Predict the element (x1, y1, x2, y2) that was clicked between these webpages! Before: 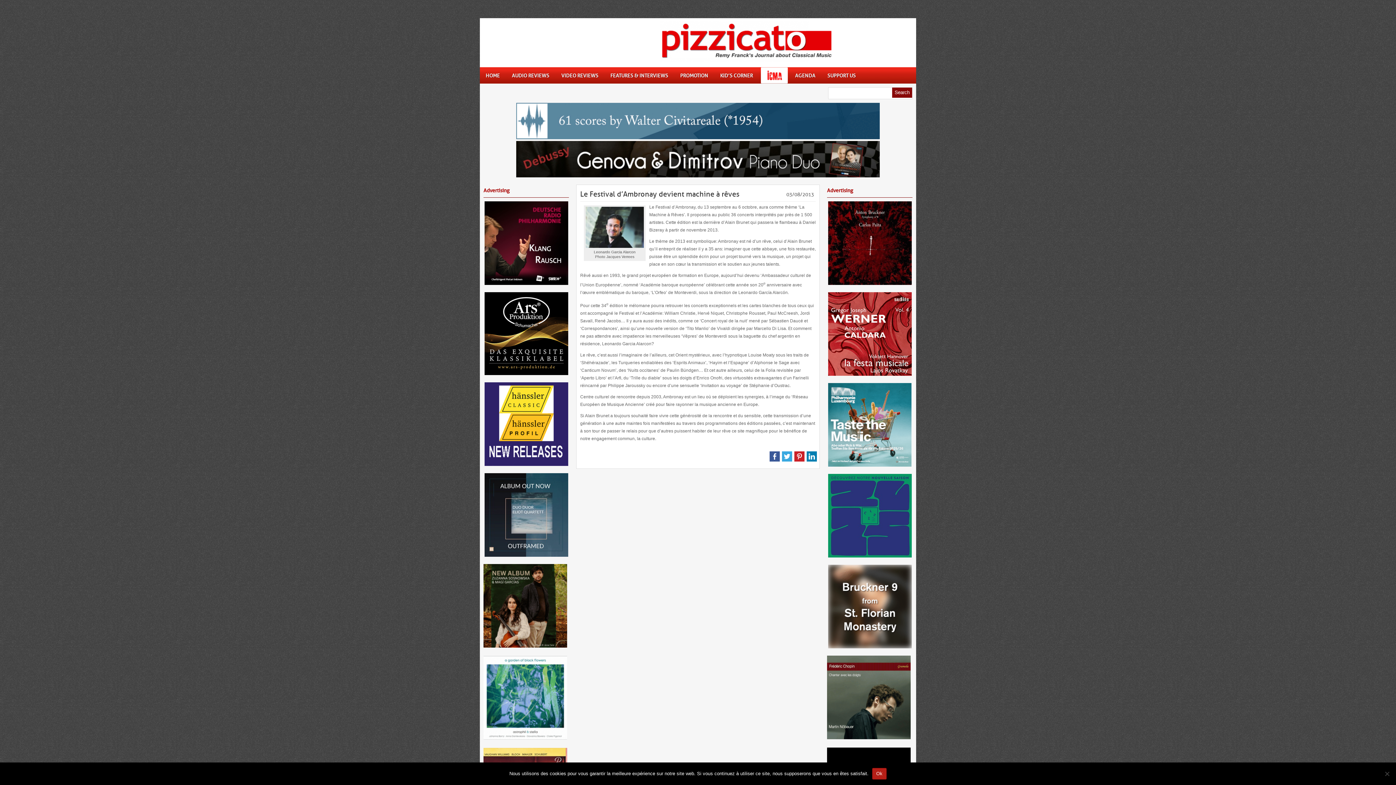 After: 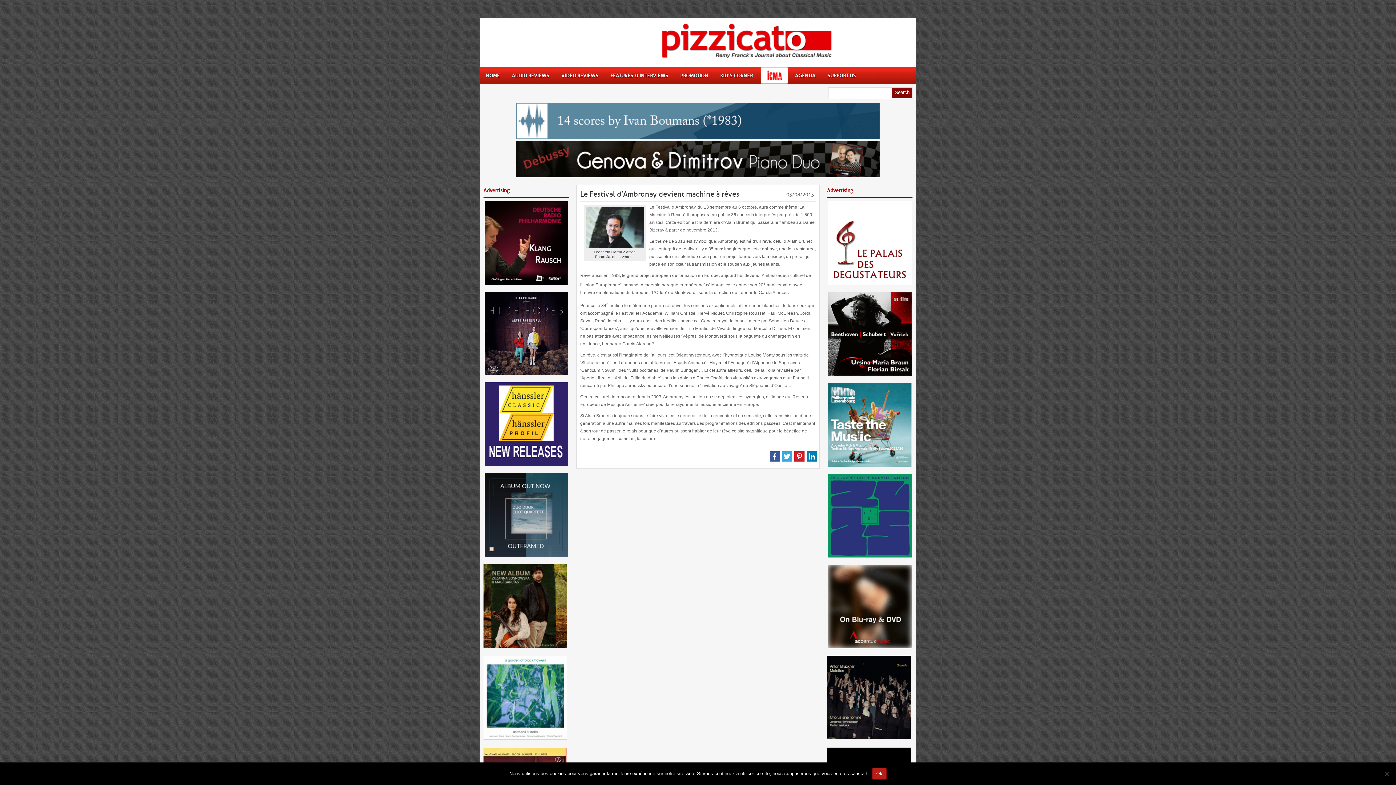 Action: bbox: (483, 736, 567, 741)